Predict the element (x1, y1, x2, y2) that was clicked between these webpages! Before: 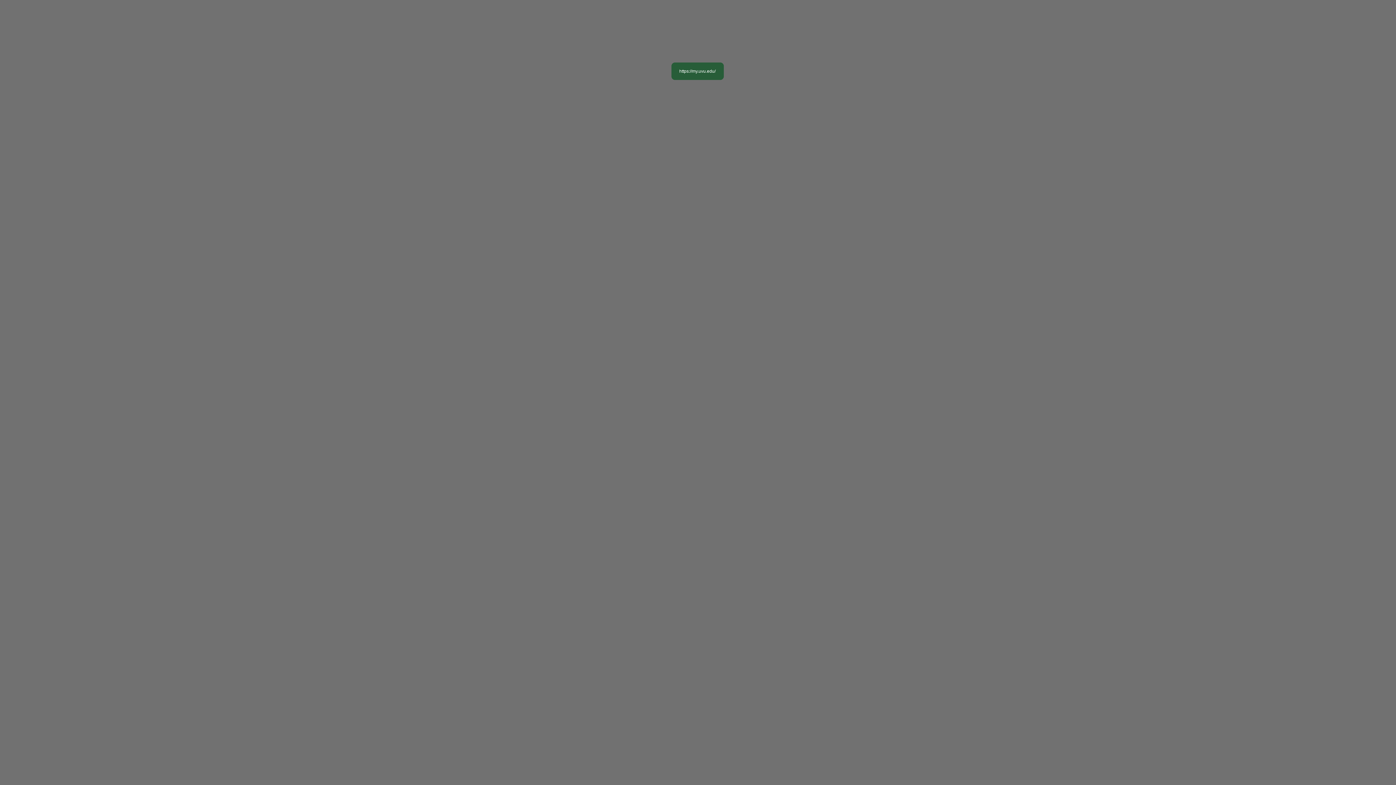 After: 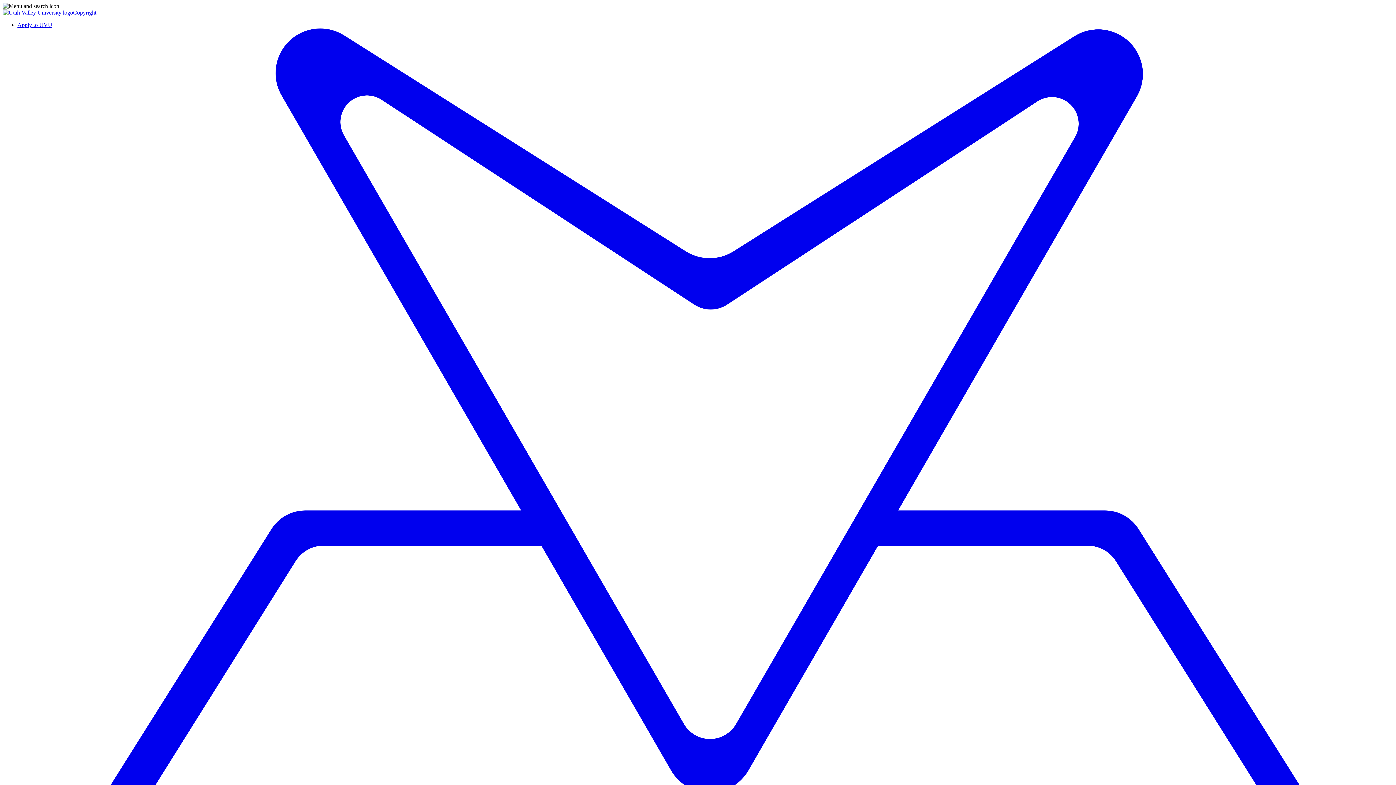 Action: bbox: (125, 110, 160, 116) label: Copyright © 2018